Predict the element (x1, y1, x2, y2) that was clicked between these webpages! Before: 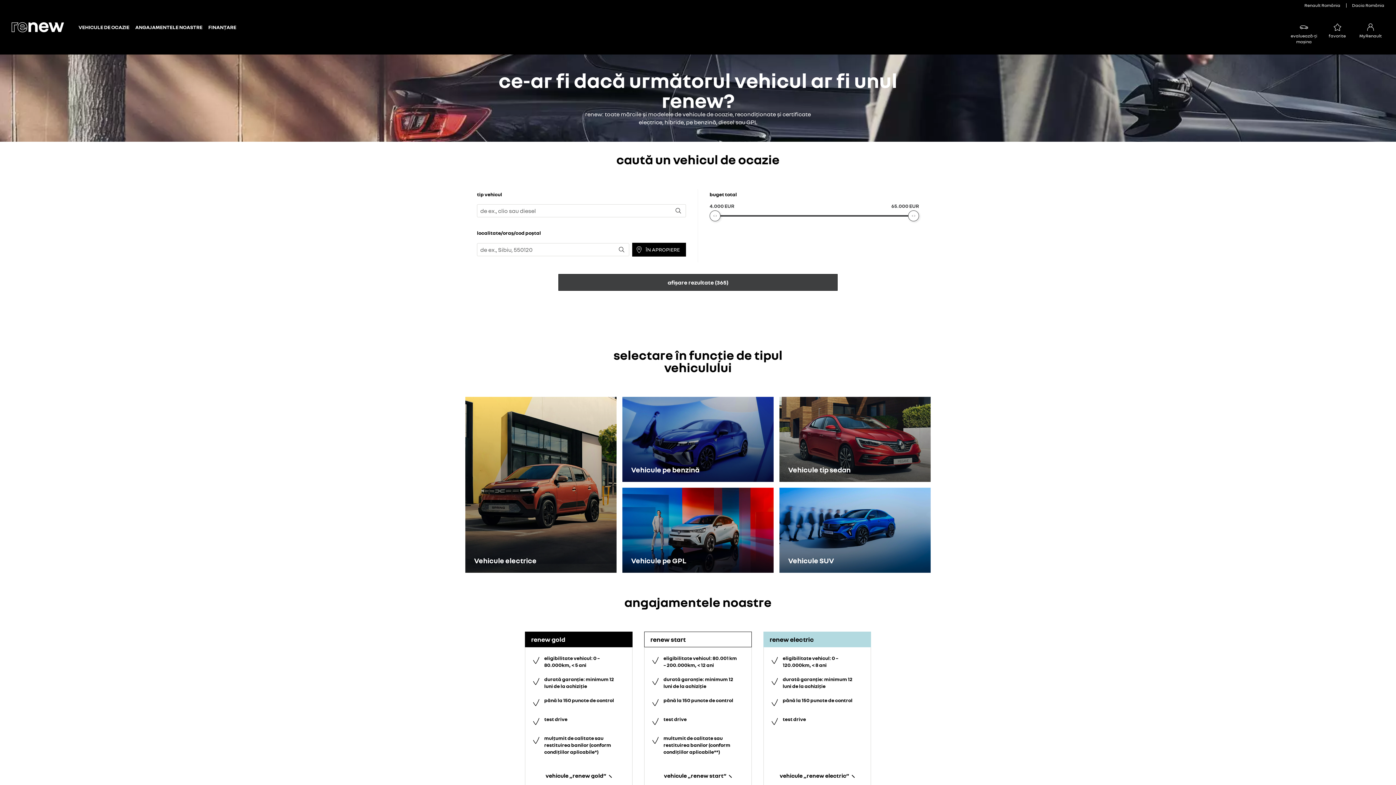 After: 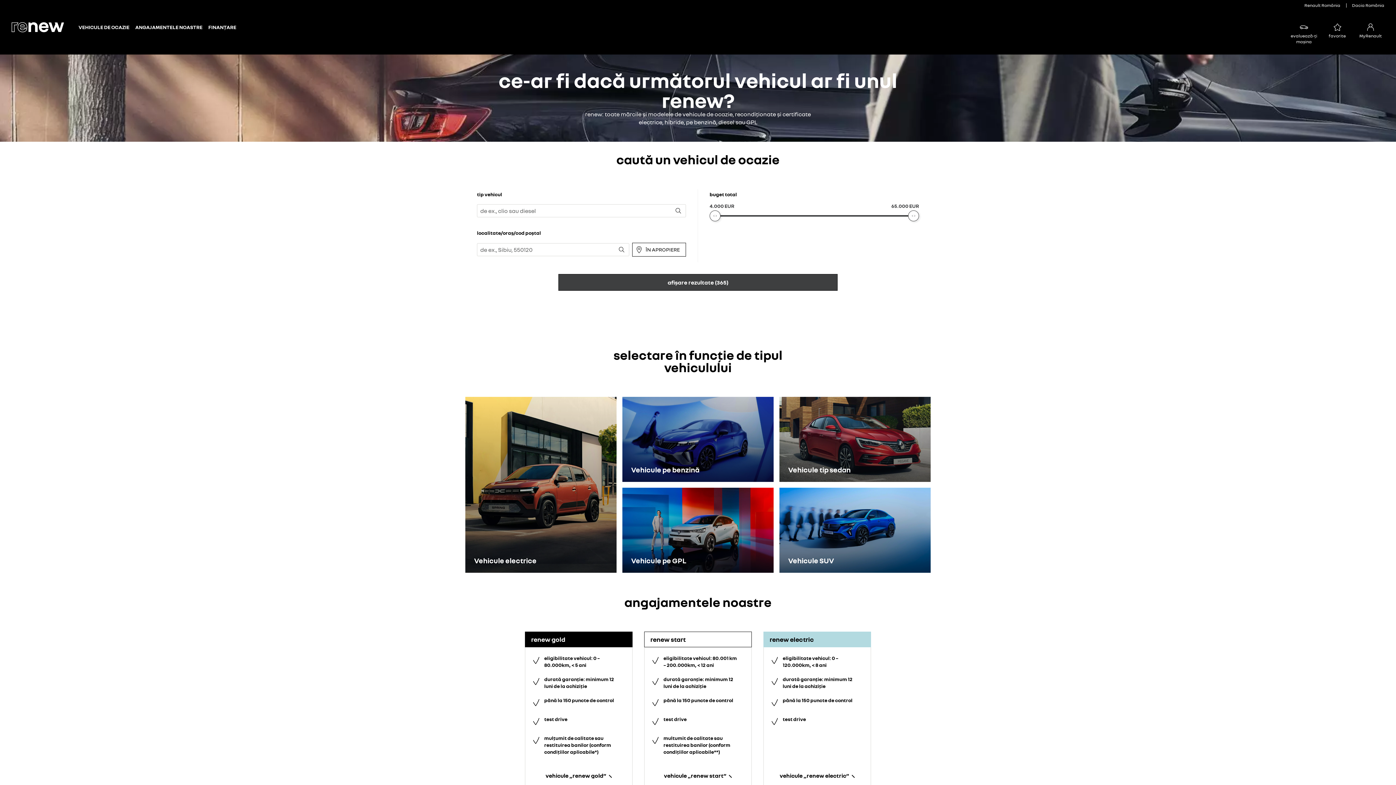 Action: label: ÎN APROPIERE bbox: (632, 242, 686, 256)